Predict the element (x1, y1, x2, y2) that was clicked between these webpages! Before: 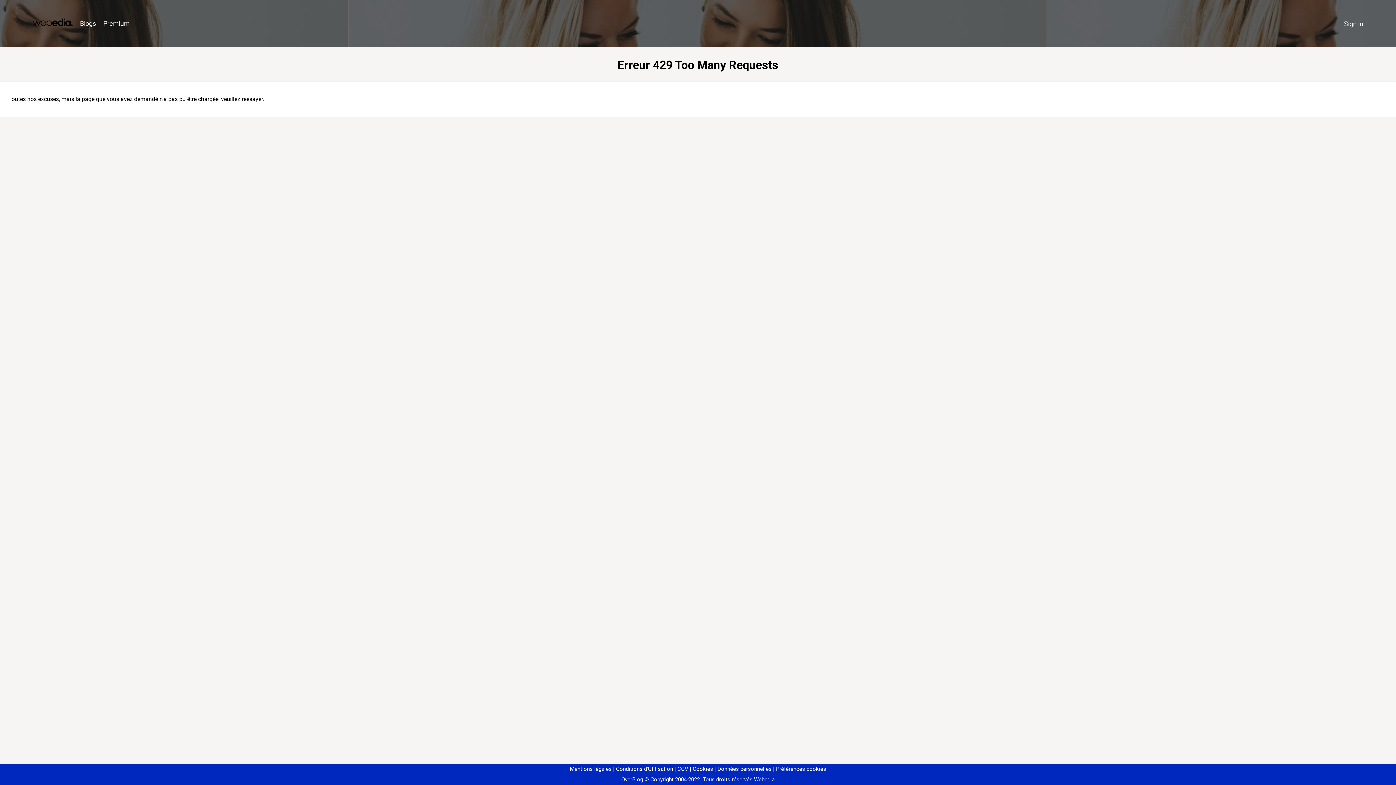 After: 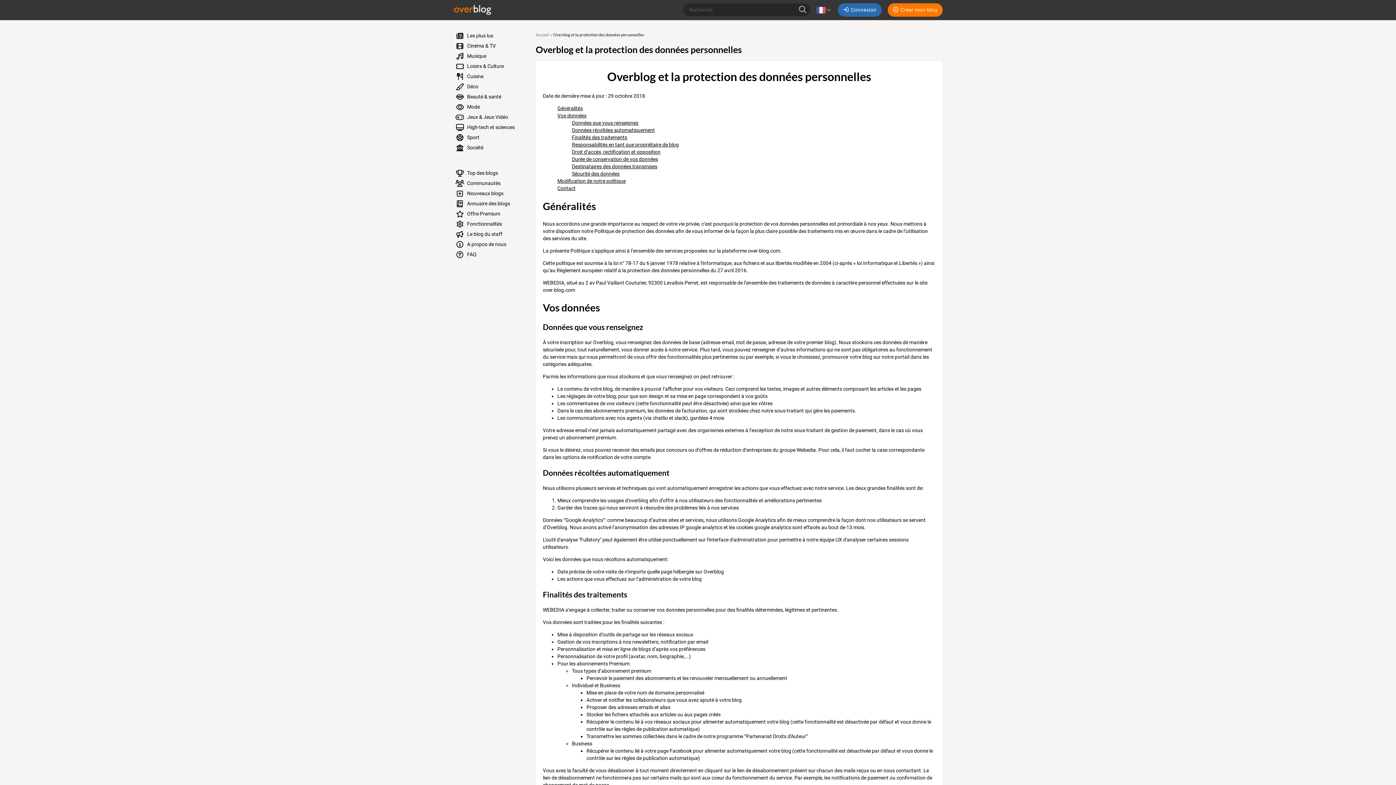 Action: bbox: (714, 766, 771, 772) label: Données personnelles